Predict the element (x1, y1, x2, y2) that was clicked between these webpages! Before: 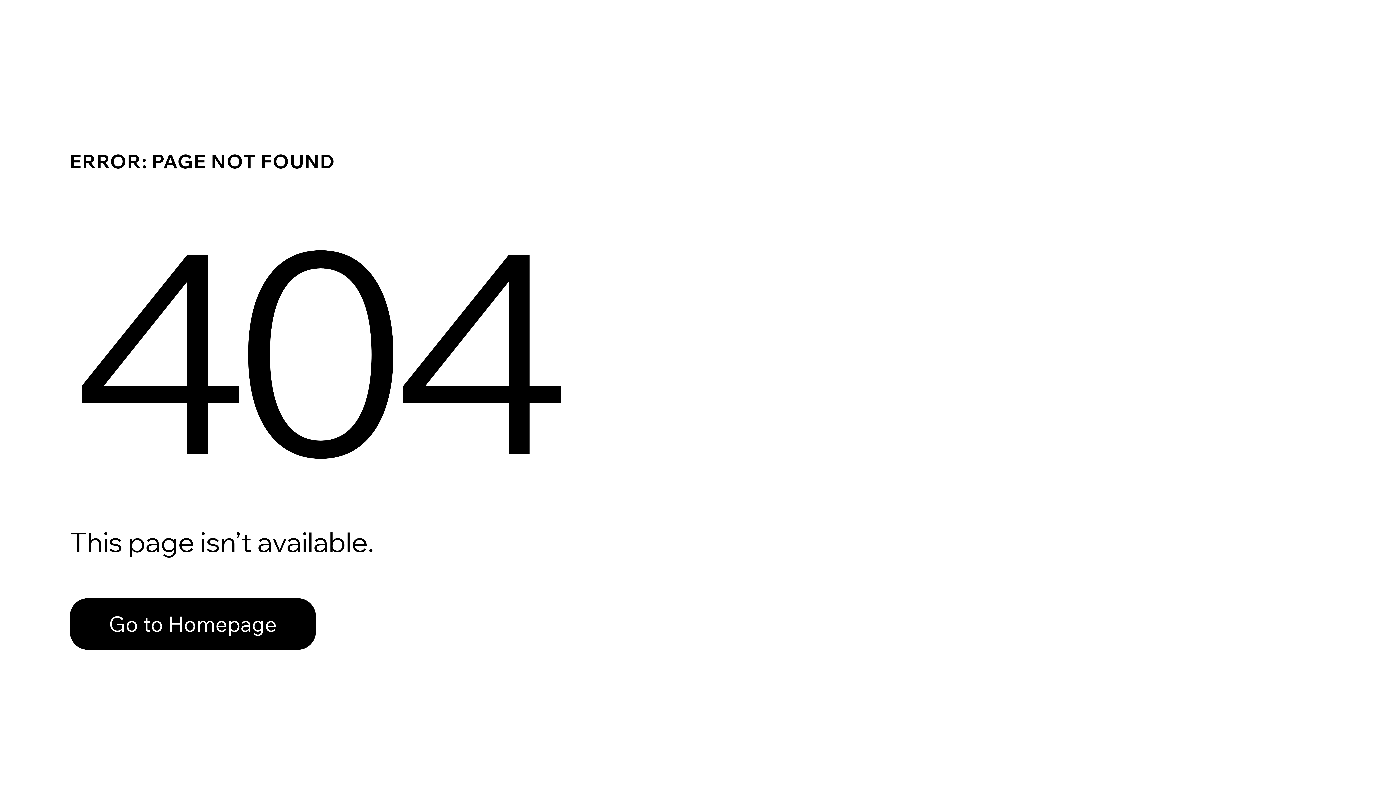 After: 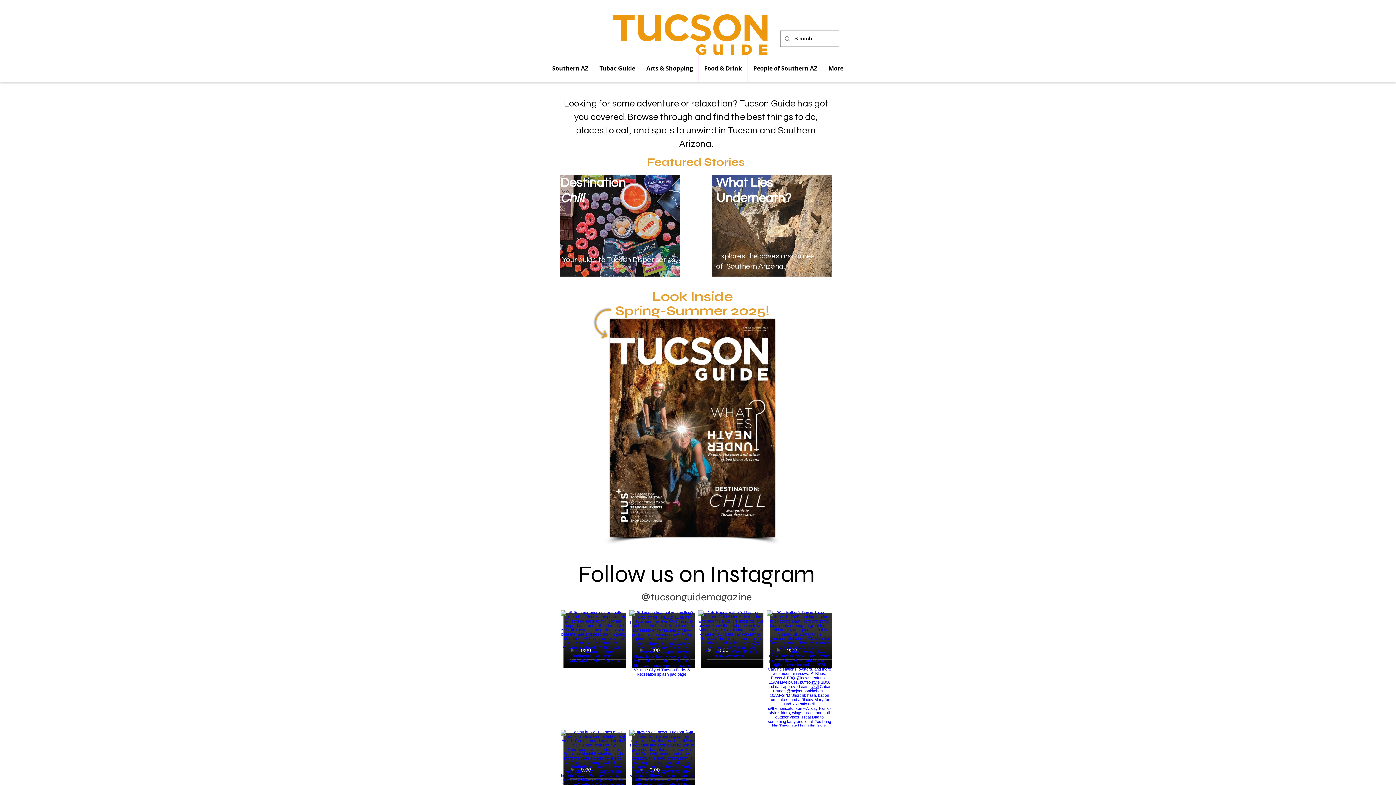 Action: label: Go to Homepage bbox: (69, 598, 316, 650)